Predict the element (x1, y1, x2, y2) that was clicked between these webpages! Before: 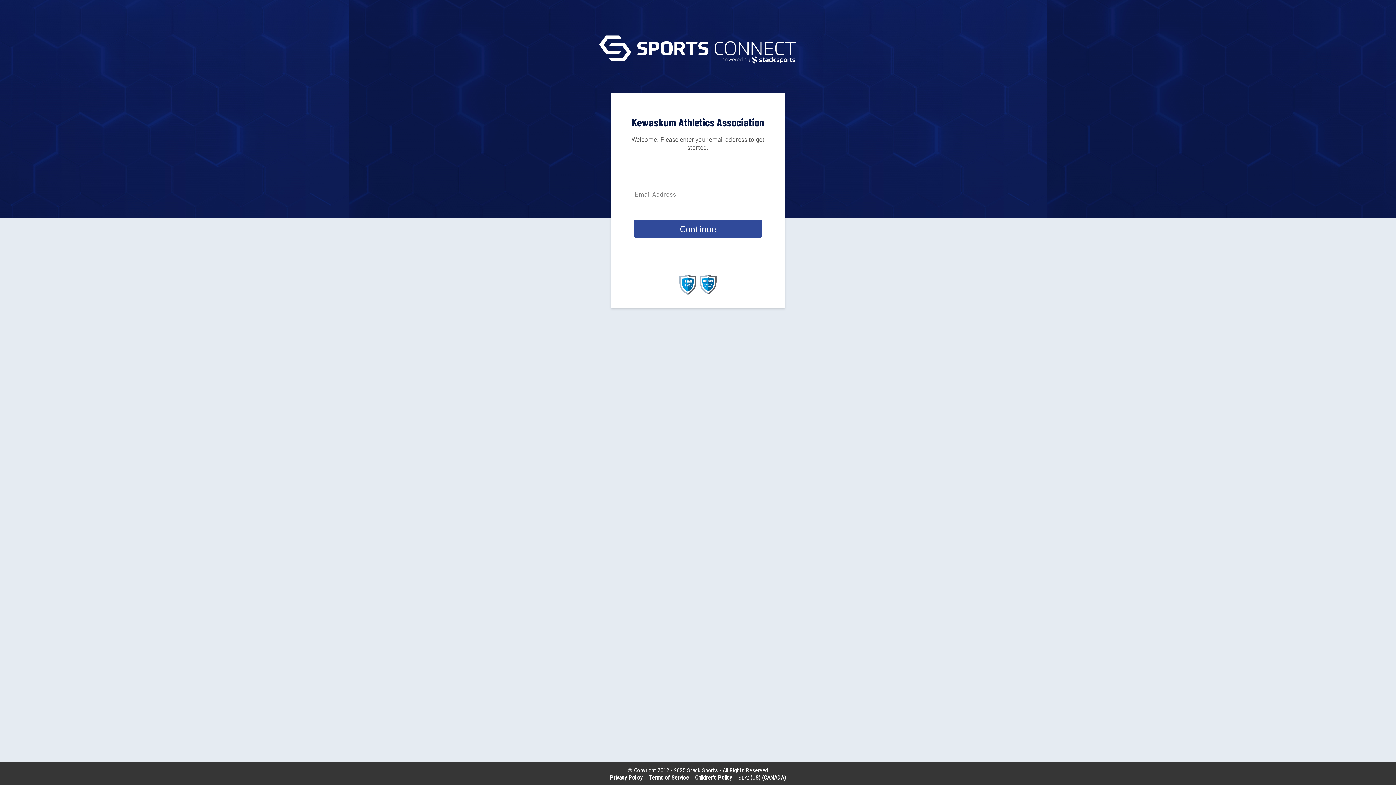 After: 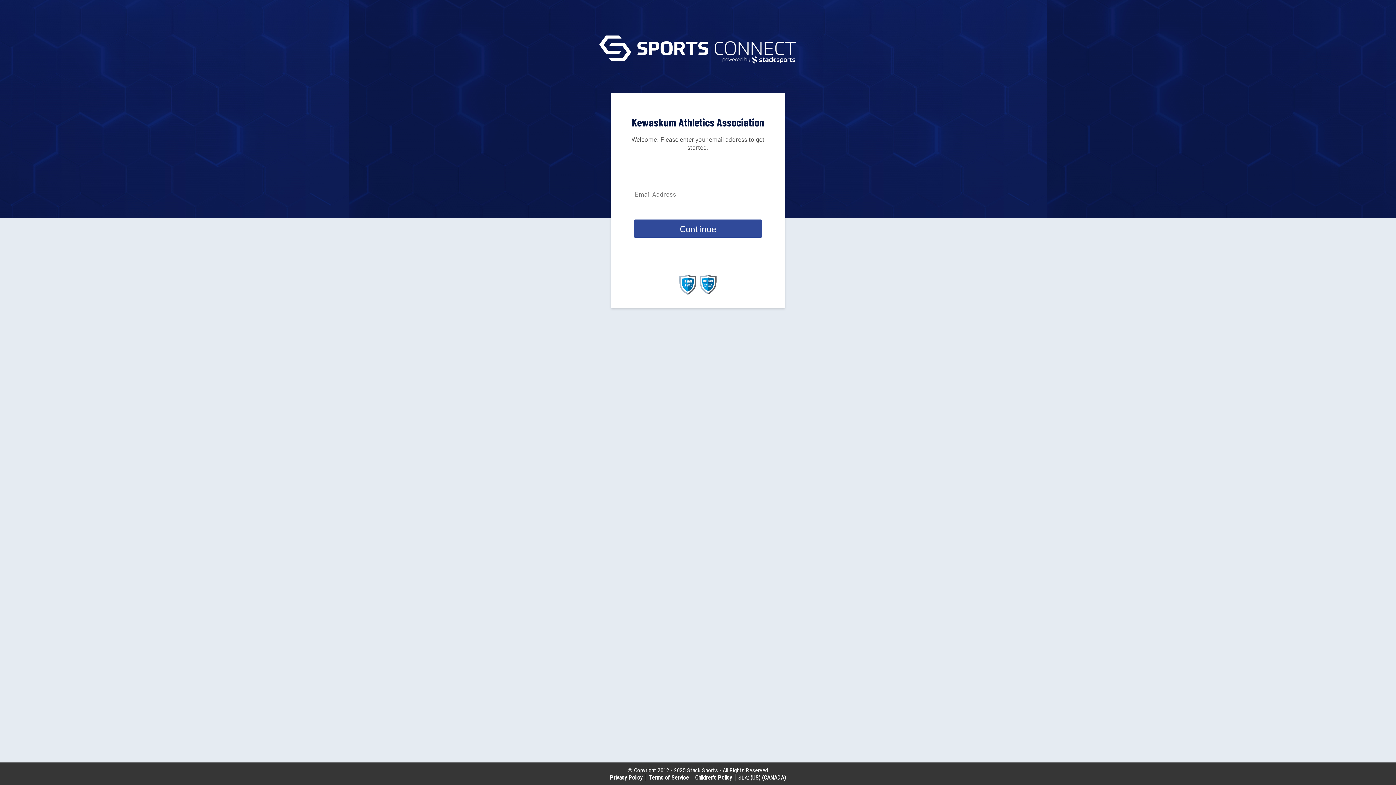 Action: bbox: (699, 289, 717, 296)